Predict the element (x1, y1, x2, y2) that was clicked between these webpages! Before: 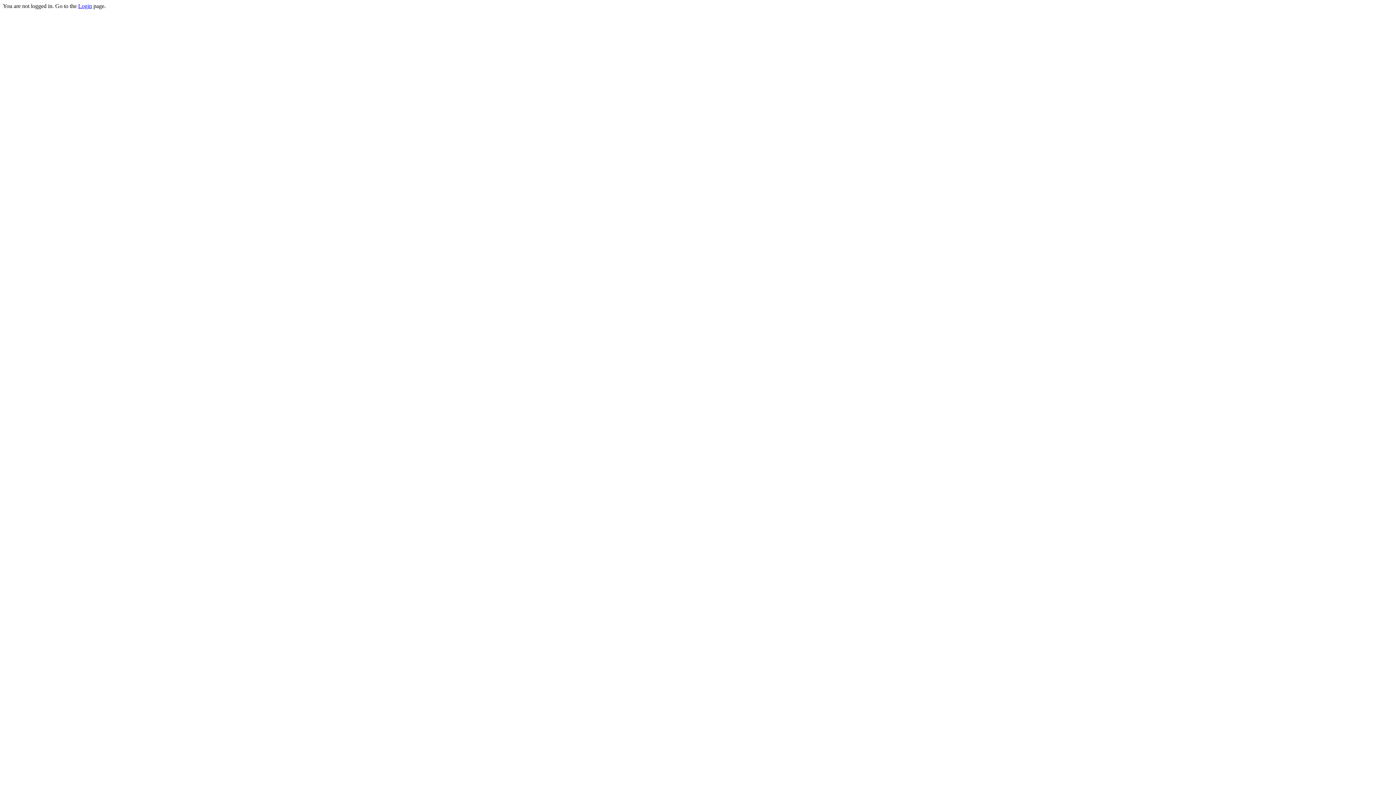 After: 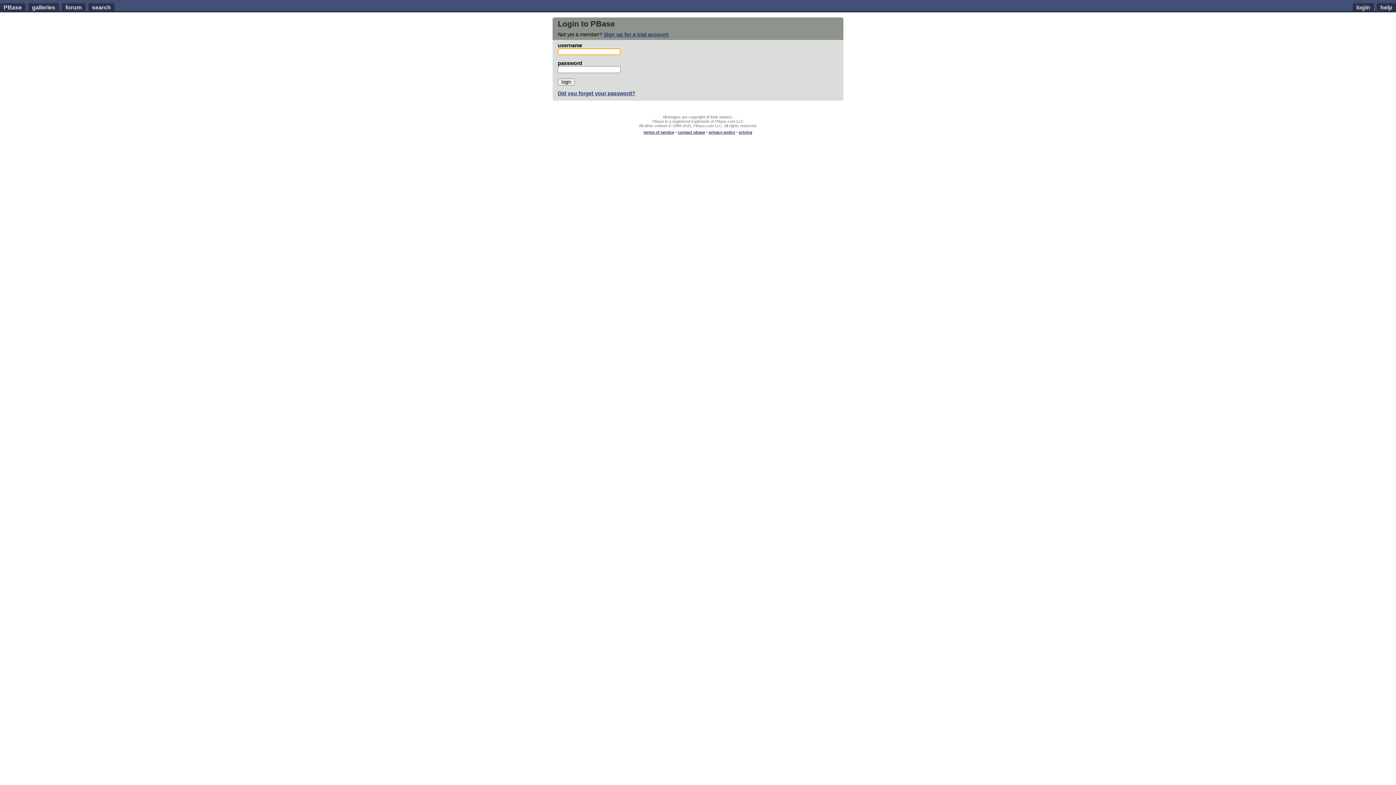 Action: bbox: (78, 2, 92, 9) label: Login